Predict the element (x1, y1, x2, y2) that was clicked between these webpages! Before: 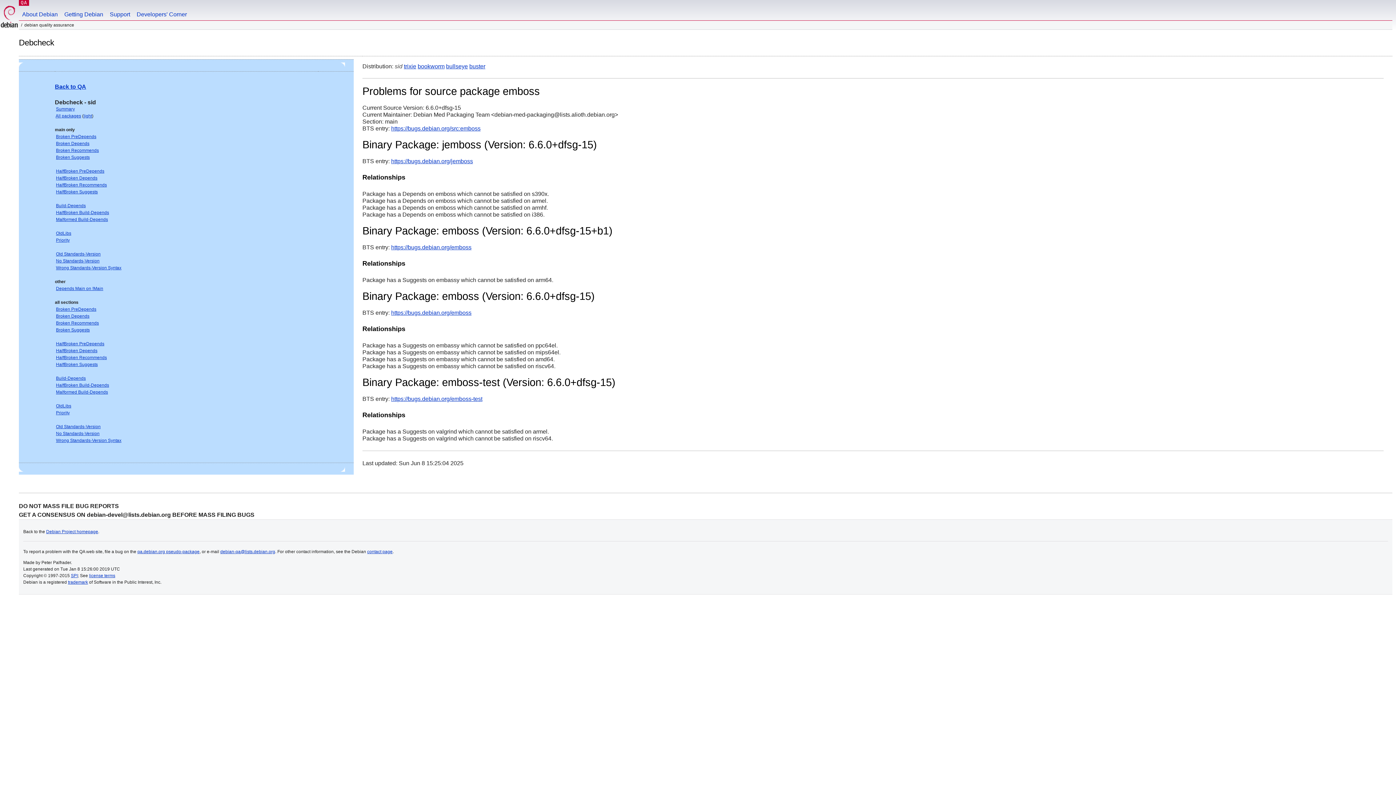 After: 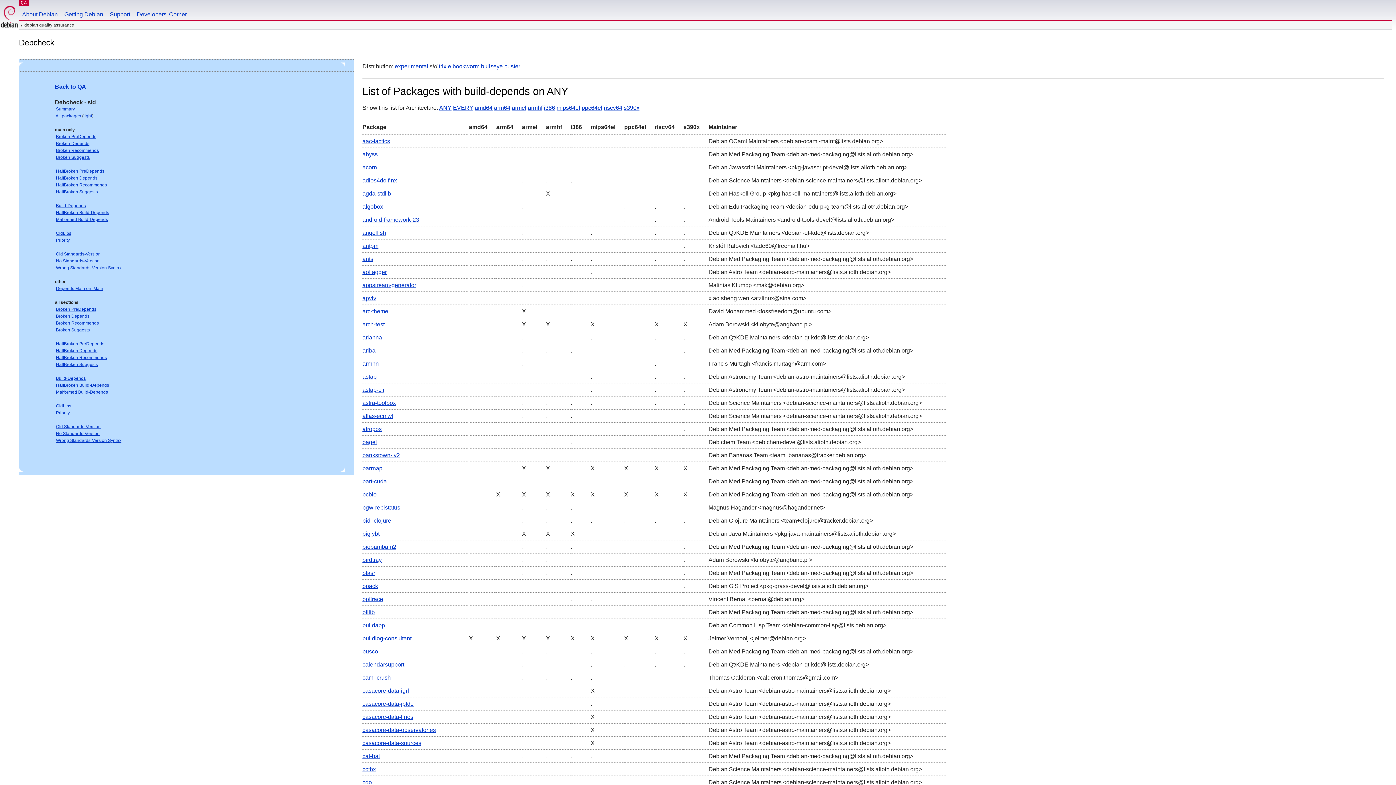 Action: label: Build-Depends bbox: (56, 376, 85, 381)